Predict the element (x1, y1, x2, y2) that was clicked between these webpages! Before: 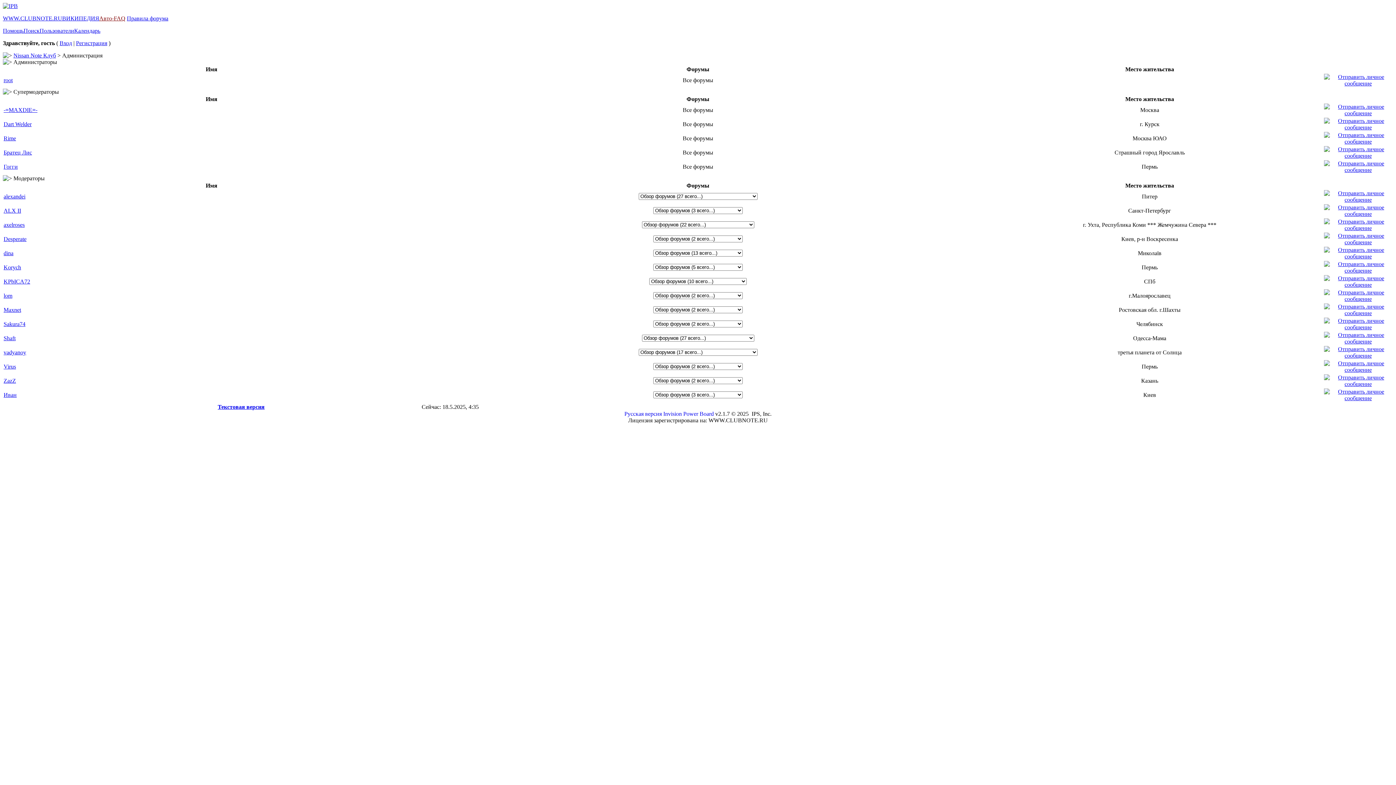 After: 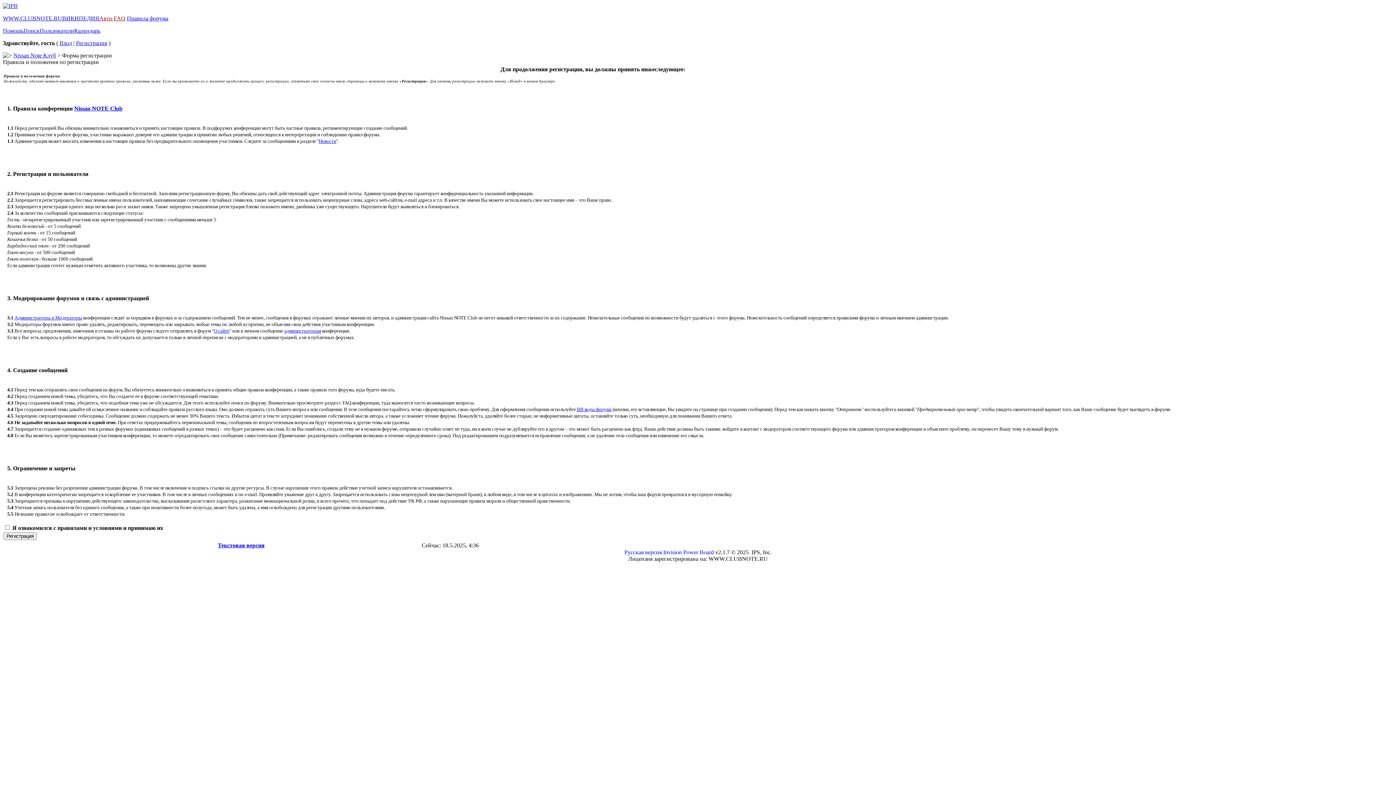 Action: bbox: (76, 40, 107, 46) label: Регистрация